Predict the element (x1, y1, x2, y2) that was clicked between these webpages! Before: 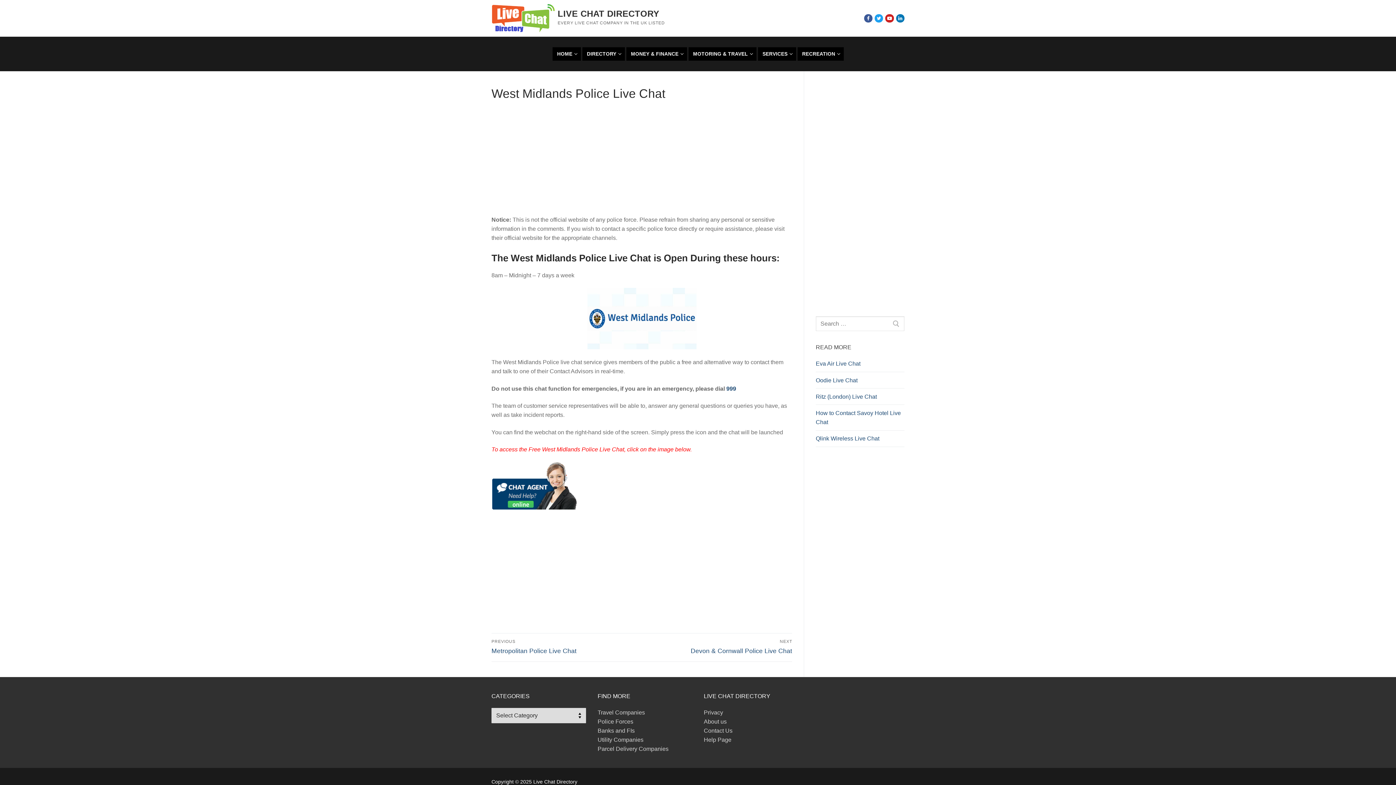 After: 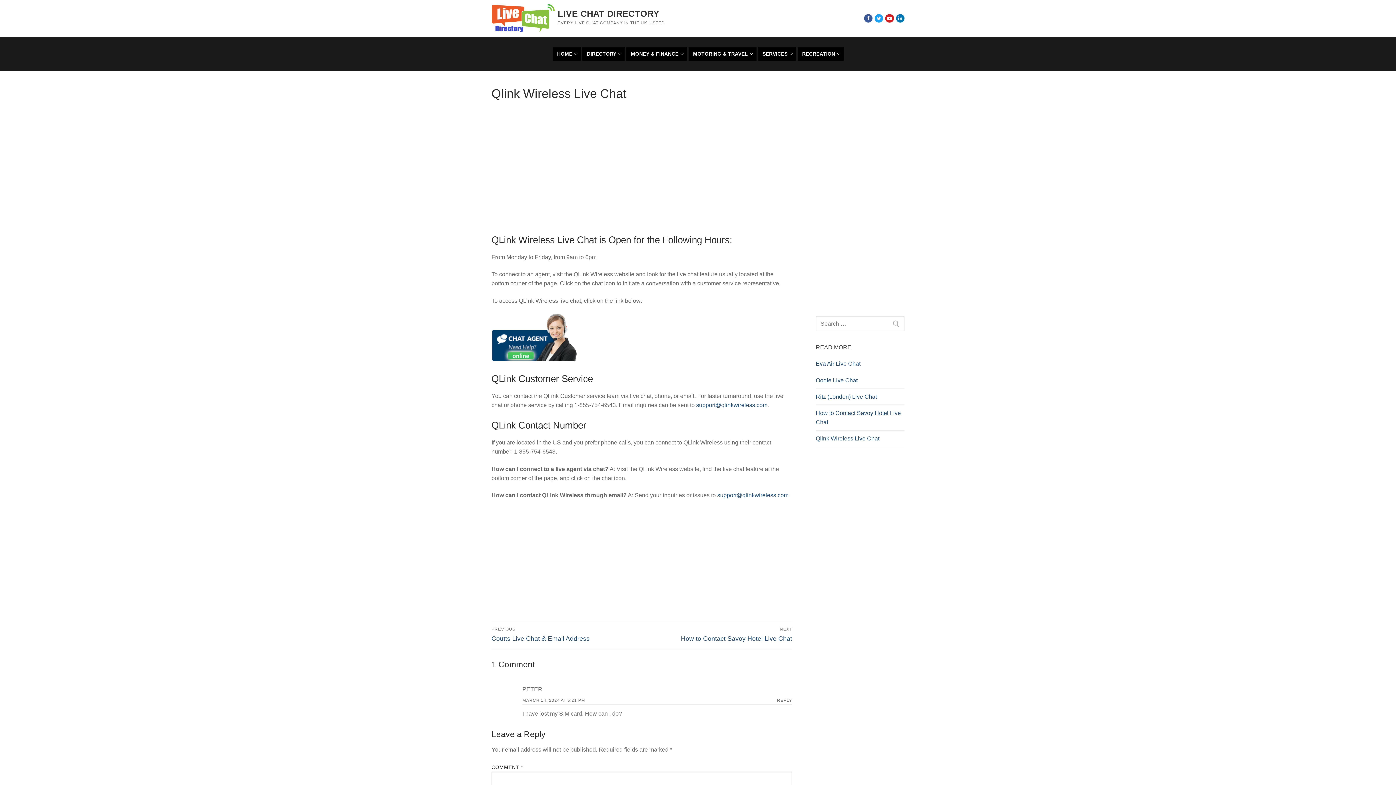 Action: label: Qlink Wireless Live Chat bbox: (816, 434, 904, 447)